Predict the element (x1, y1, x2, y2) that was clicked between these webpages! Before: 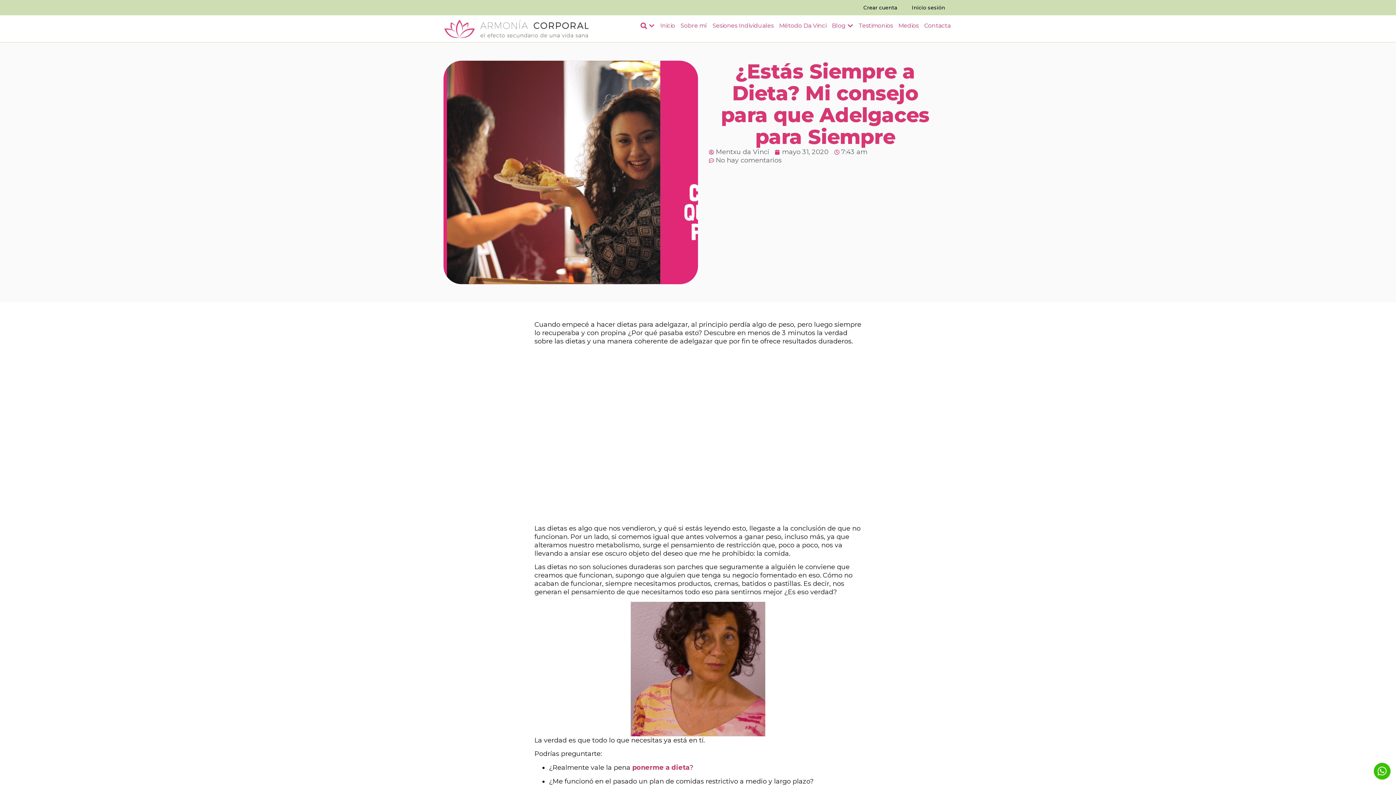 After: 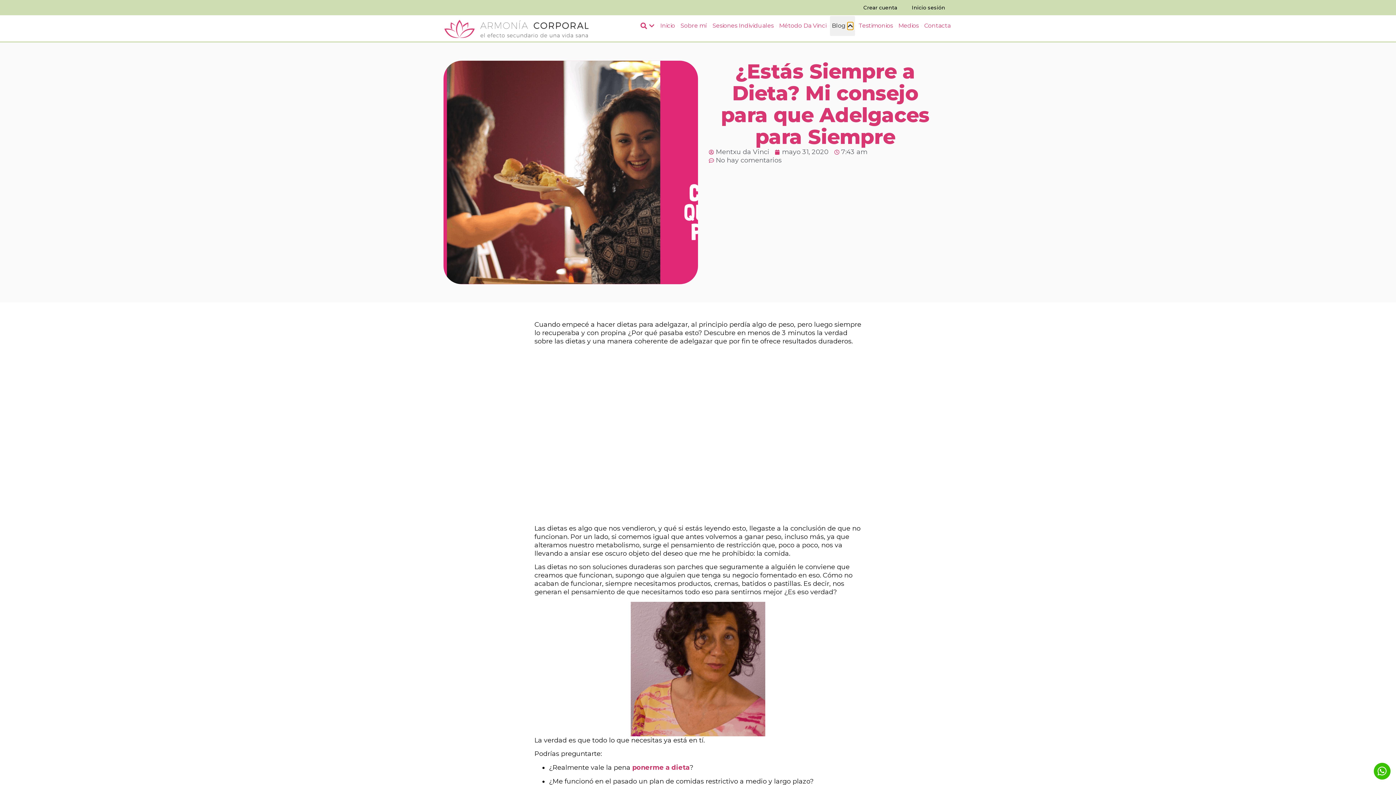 Action: label: Open Blog bbox: (847, 22, 853, 29)